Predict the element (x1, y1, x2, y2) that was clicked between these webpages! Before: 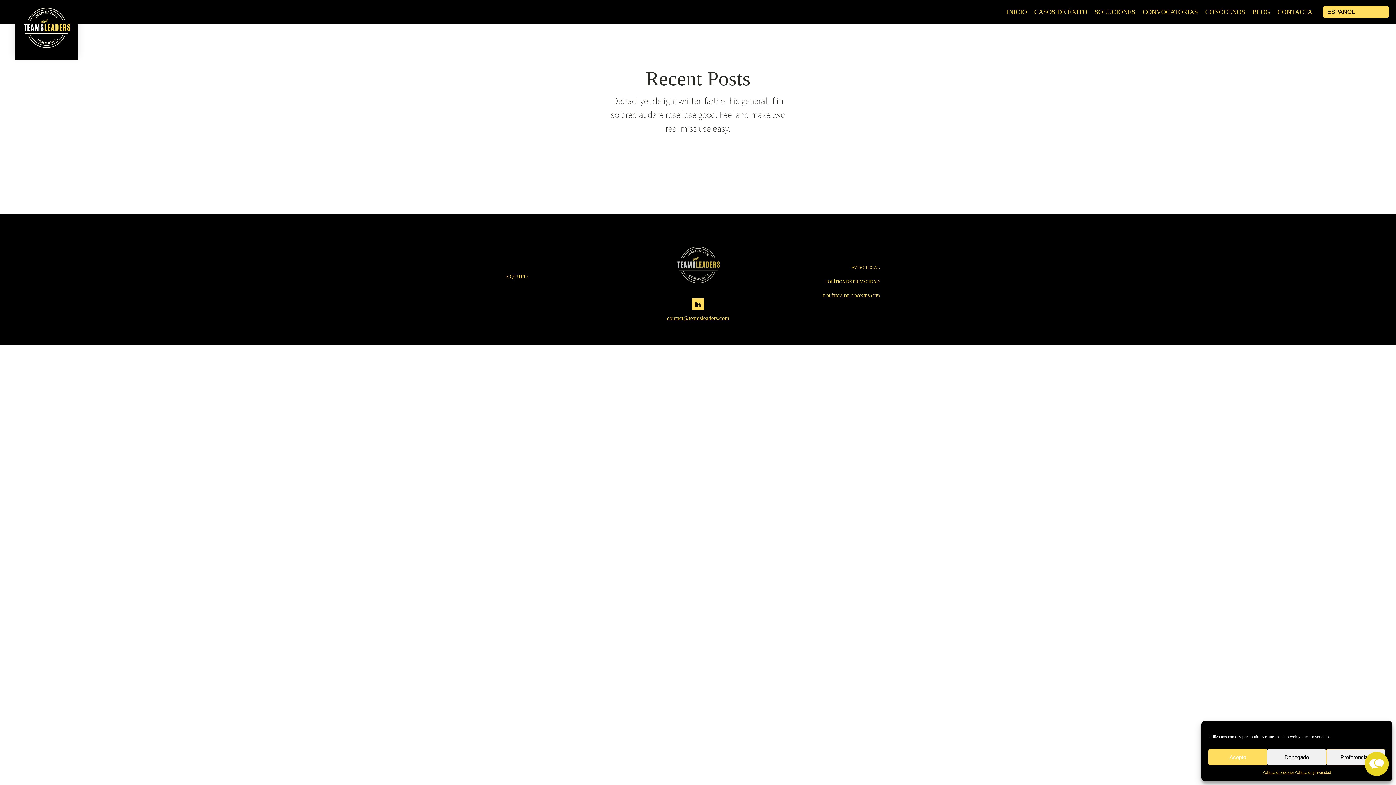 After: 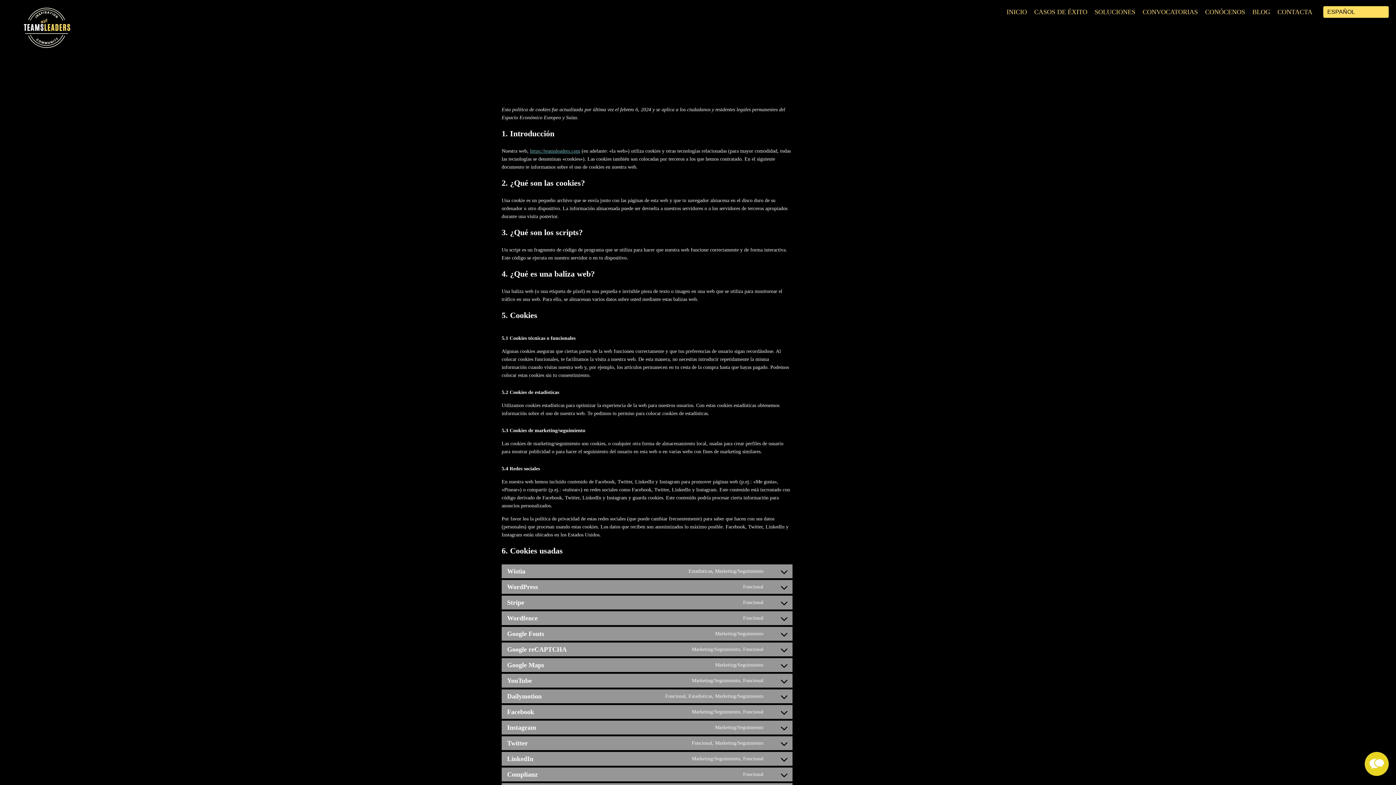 Action: label: Política de cookies bbox: (1262, 769, 1294, 776)